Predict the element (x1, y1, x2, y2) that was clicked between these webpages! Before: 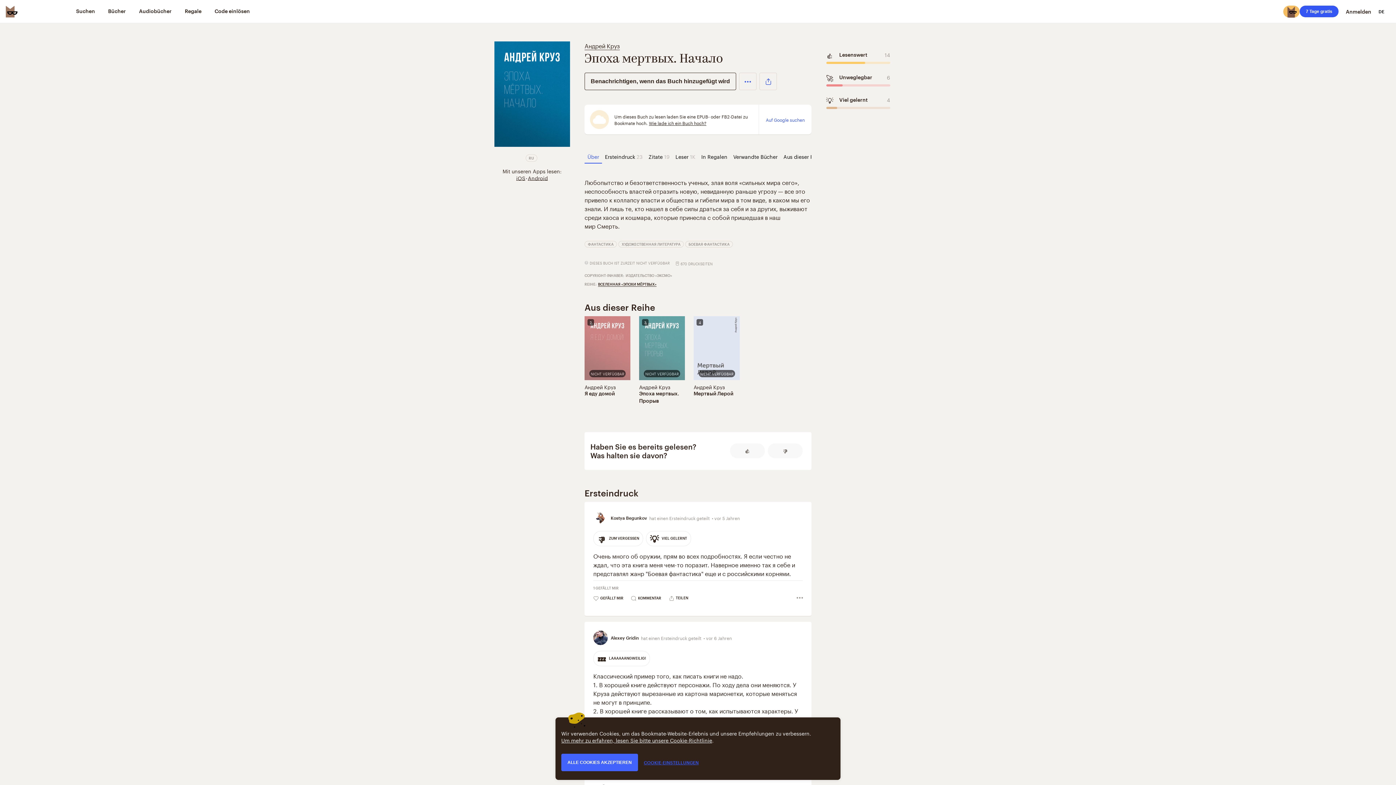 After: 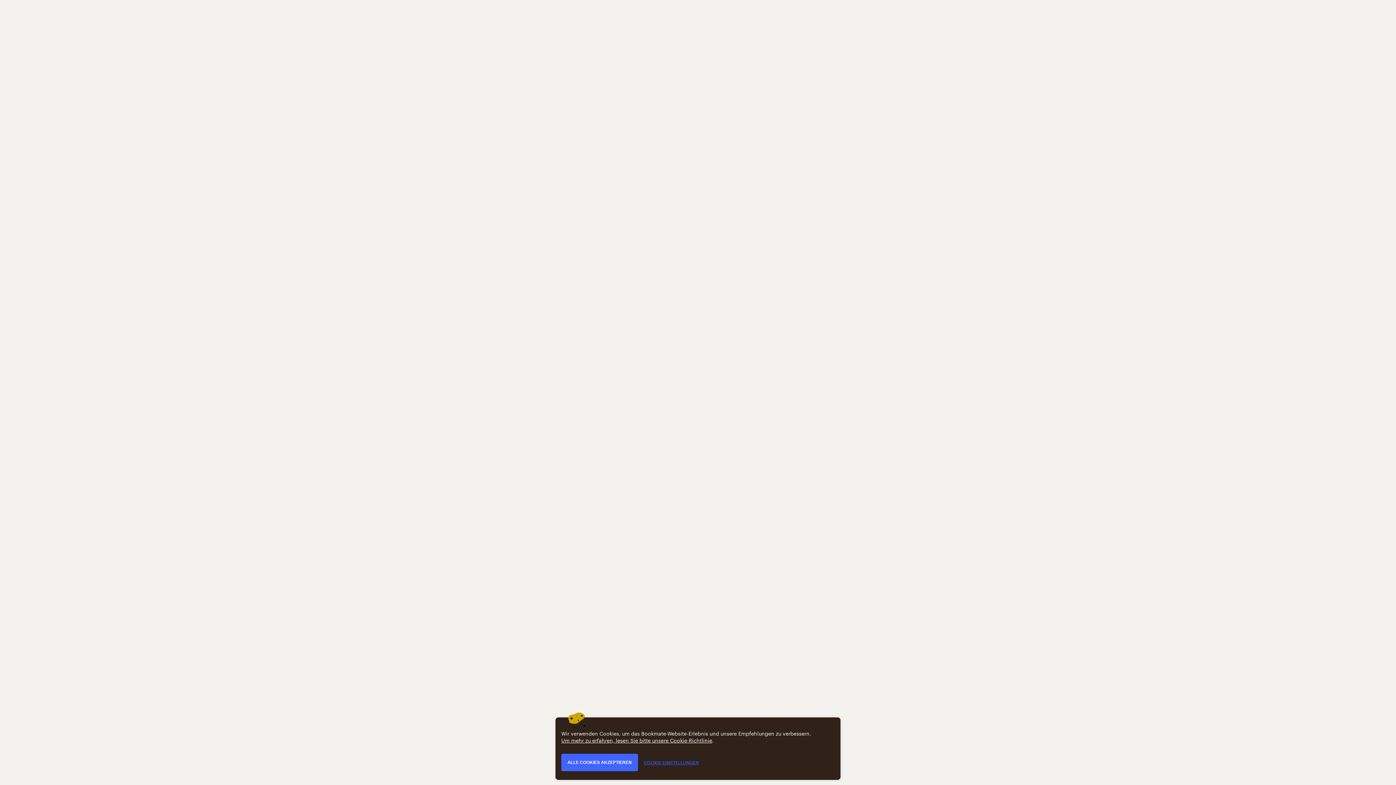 Action: label: Я еду домой bbox: (584, 390, 630, 397)